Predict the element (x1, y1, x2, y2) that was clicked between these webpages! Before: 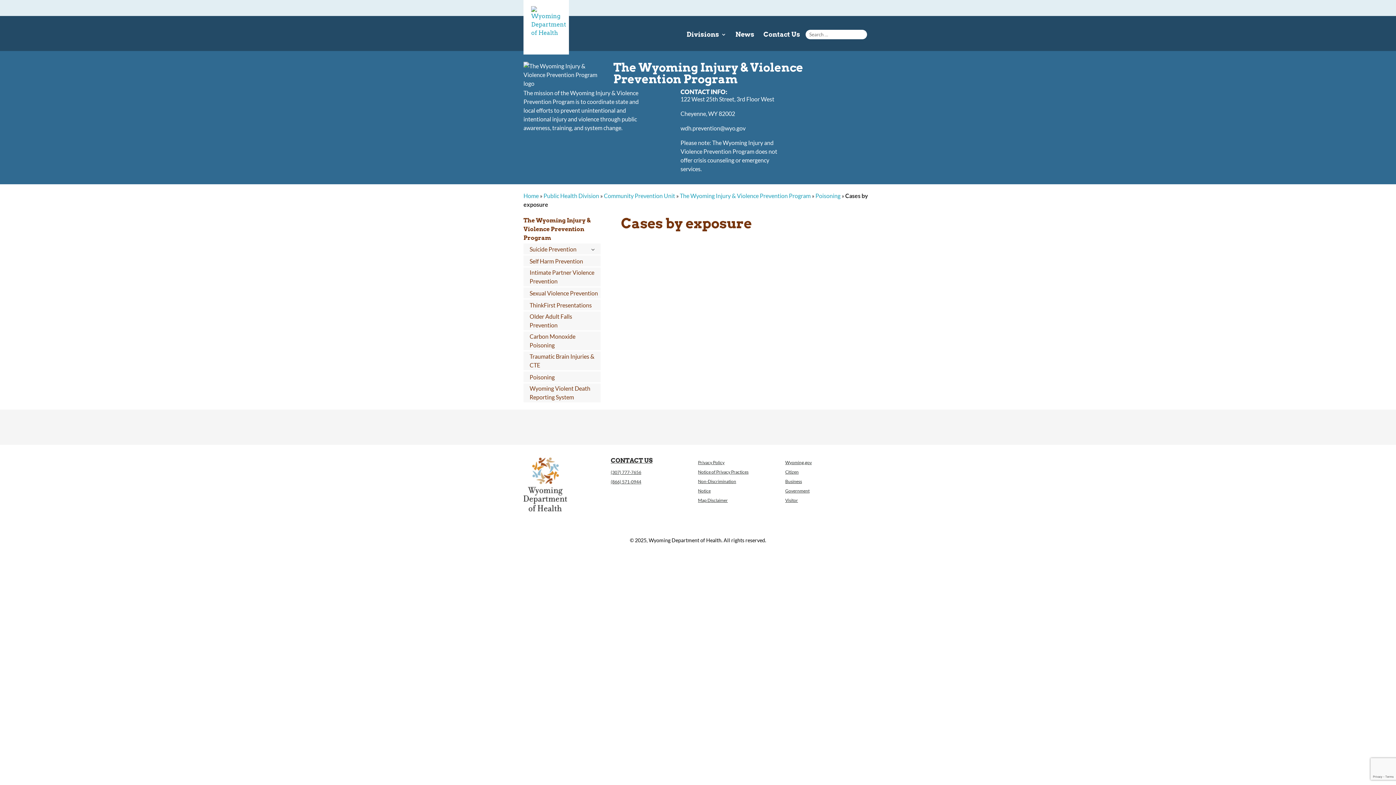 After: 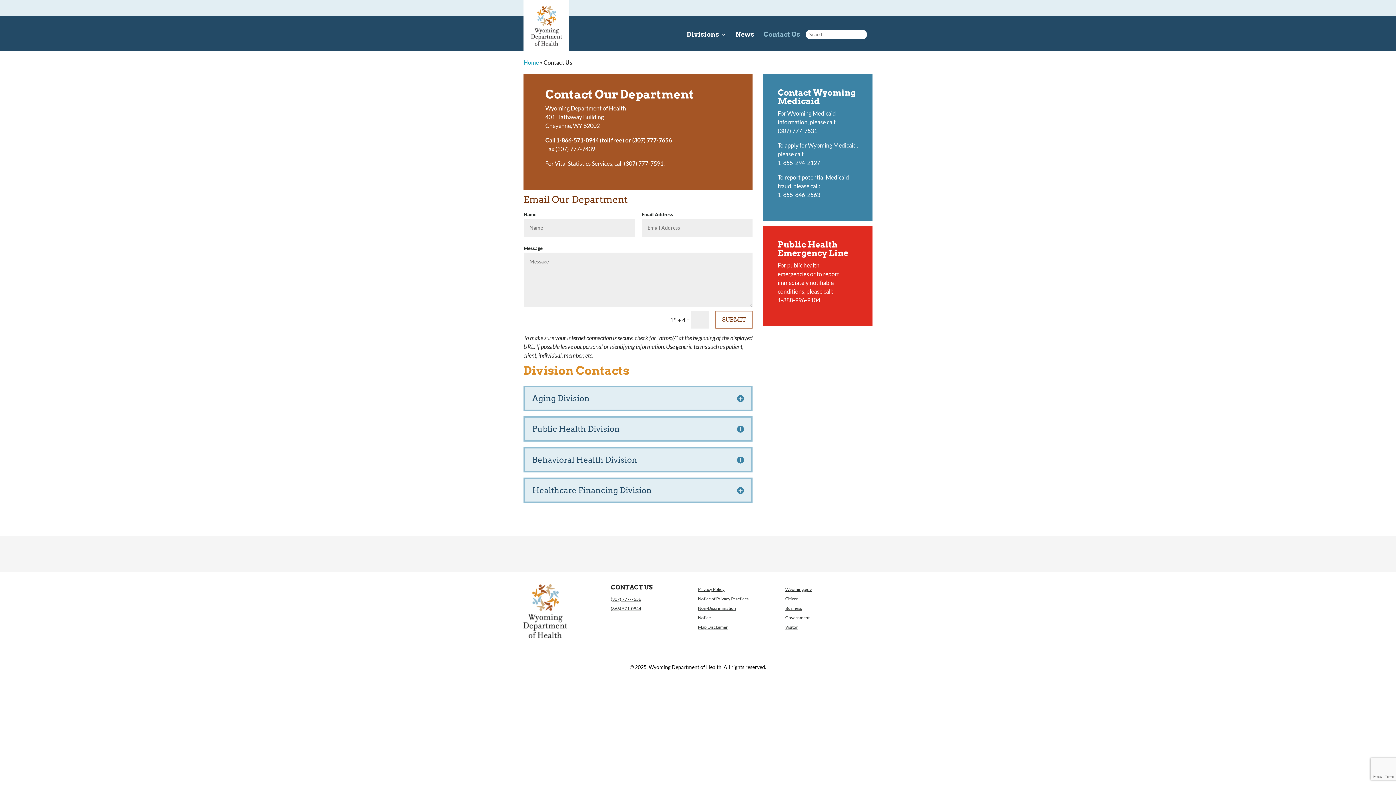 Action: label: CONTACT US bbox: (610, 457, 698, 467)